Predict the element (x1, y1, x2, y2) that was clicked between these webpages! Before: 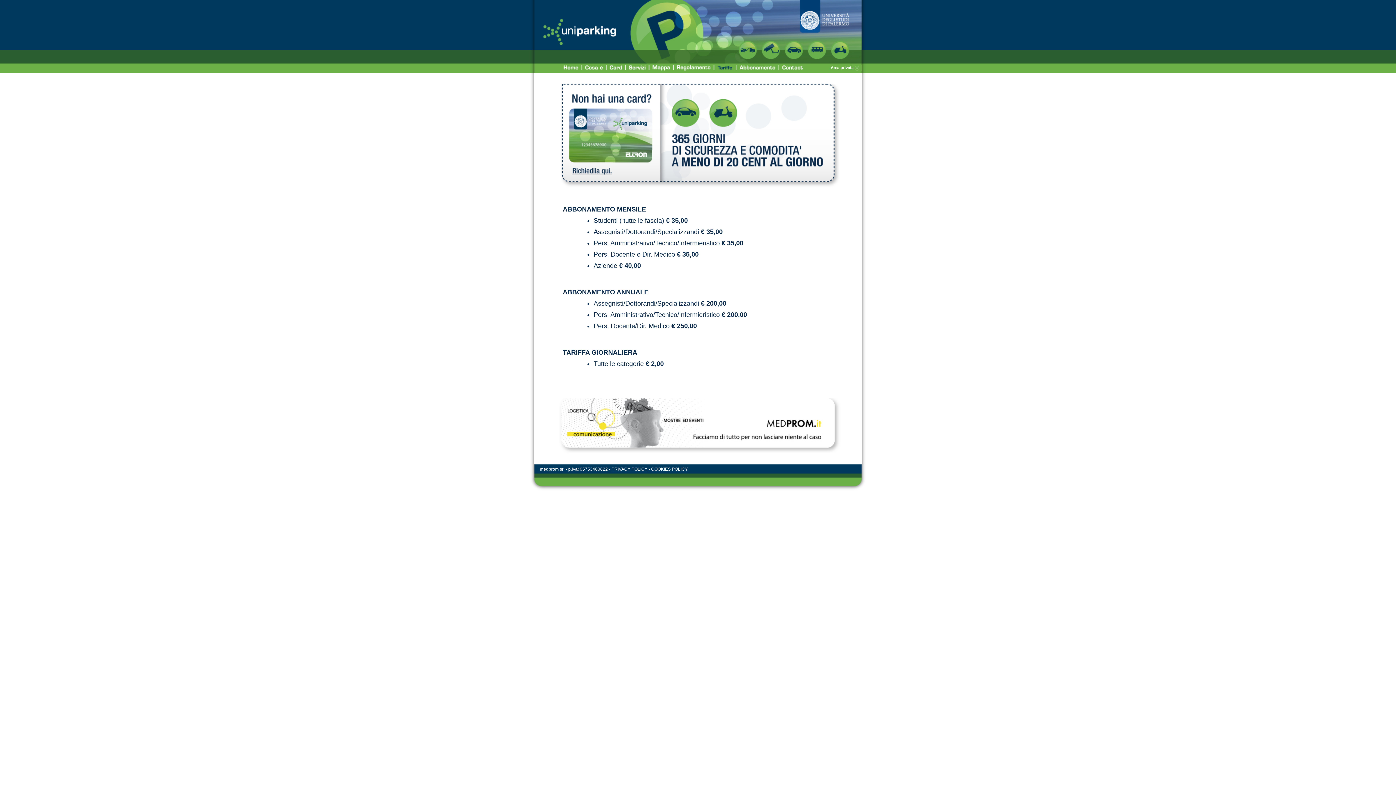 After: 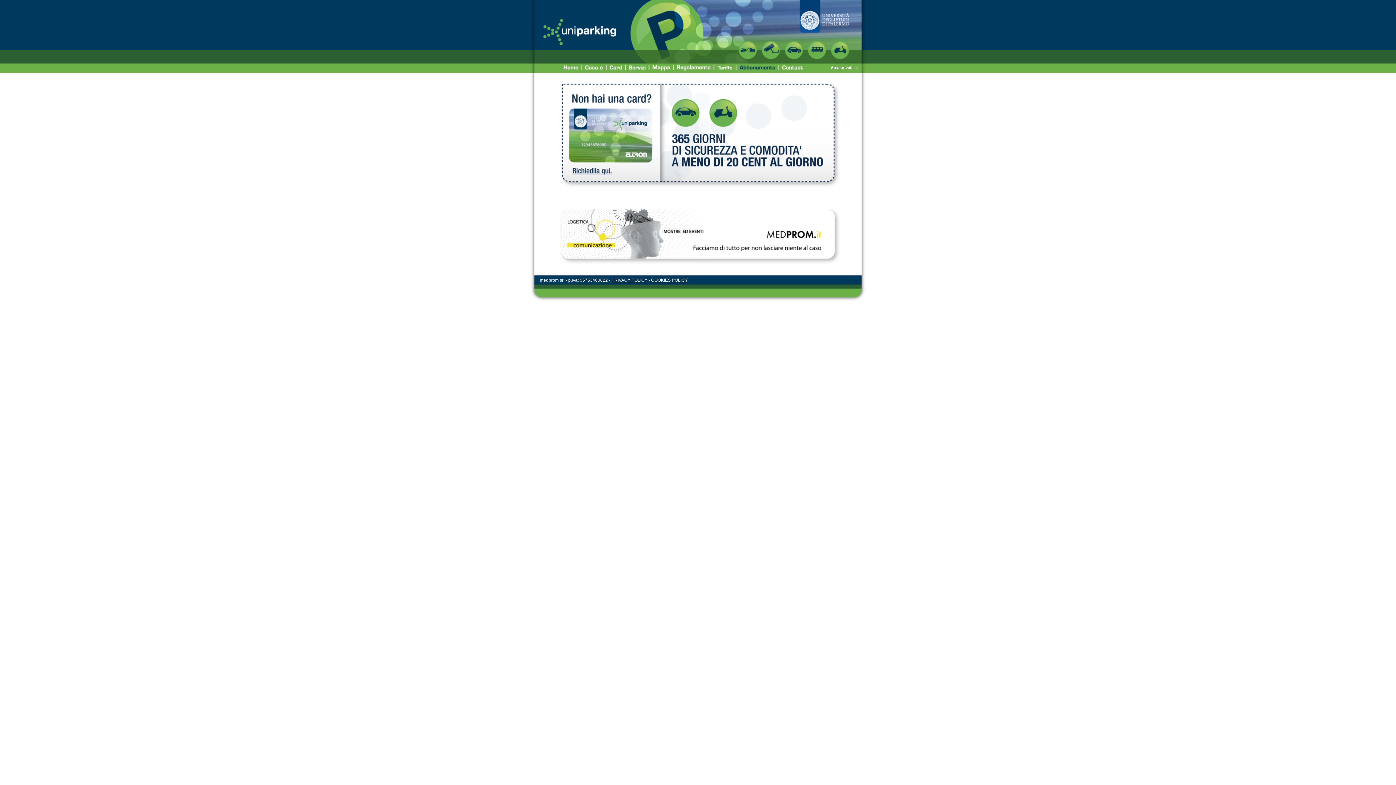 Action: bbox: (736, 63, 778, 72)